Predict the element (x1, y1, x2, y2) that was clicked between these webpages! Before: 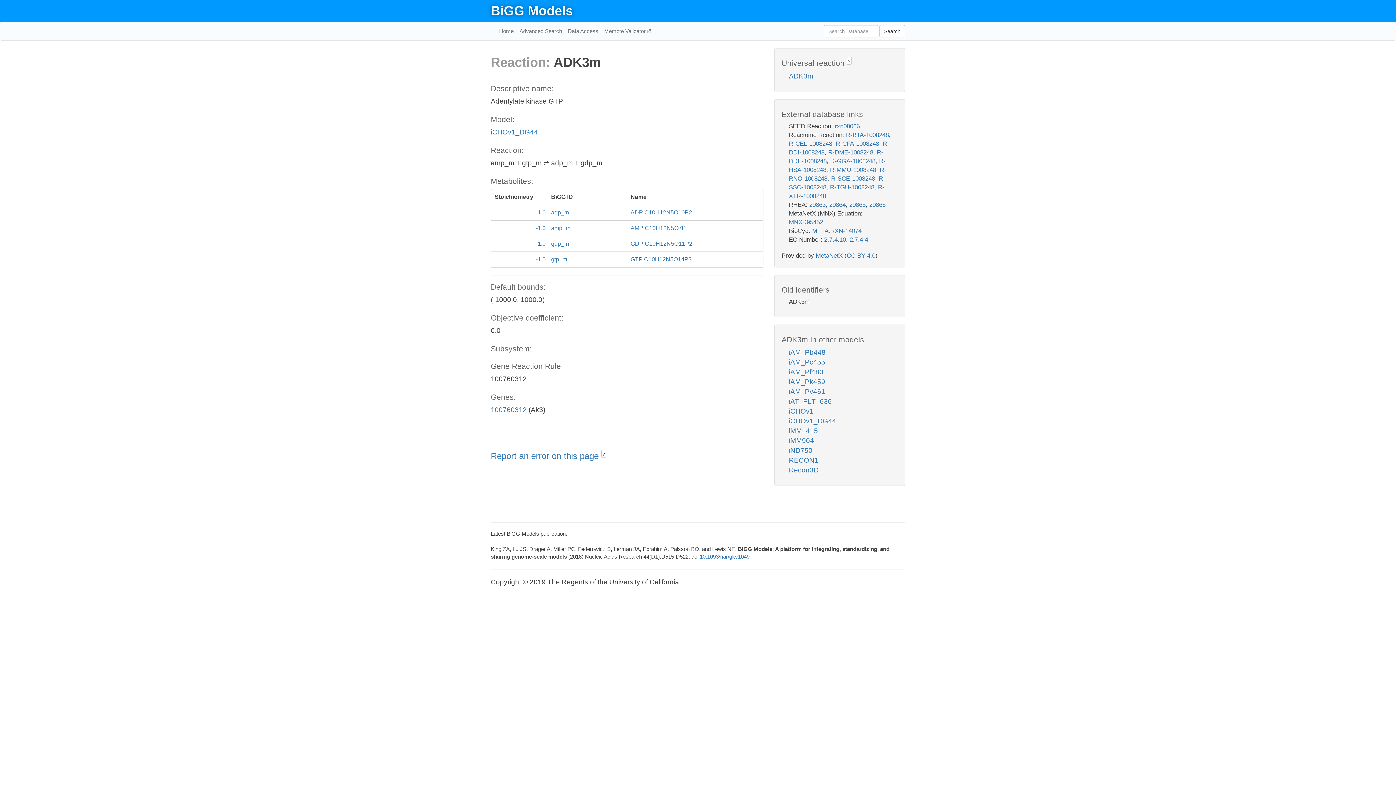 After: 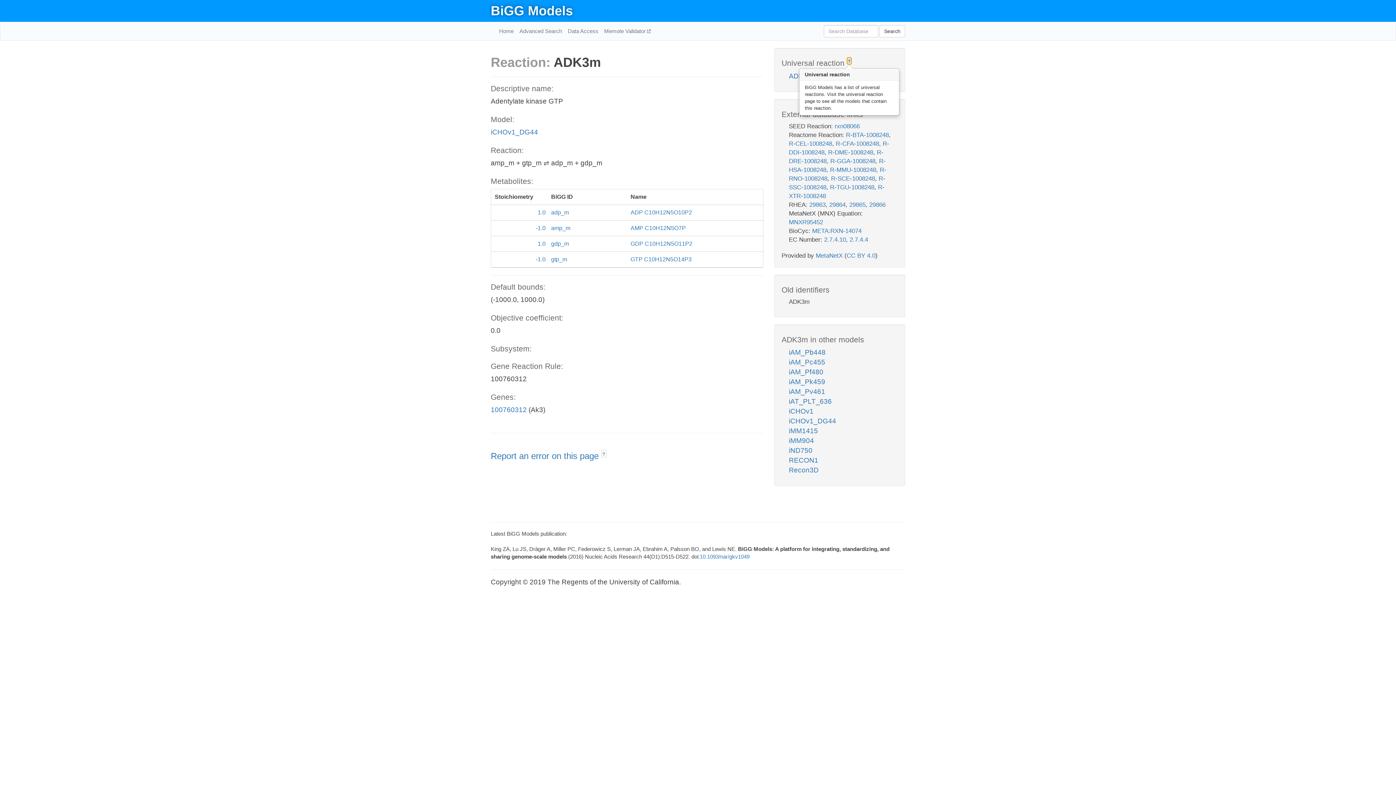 Action: bbox: (846, 56, 851, 64) label: ?